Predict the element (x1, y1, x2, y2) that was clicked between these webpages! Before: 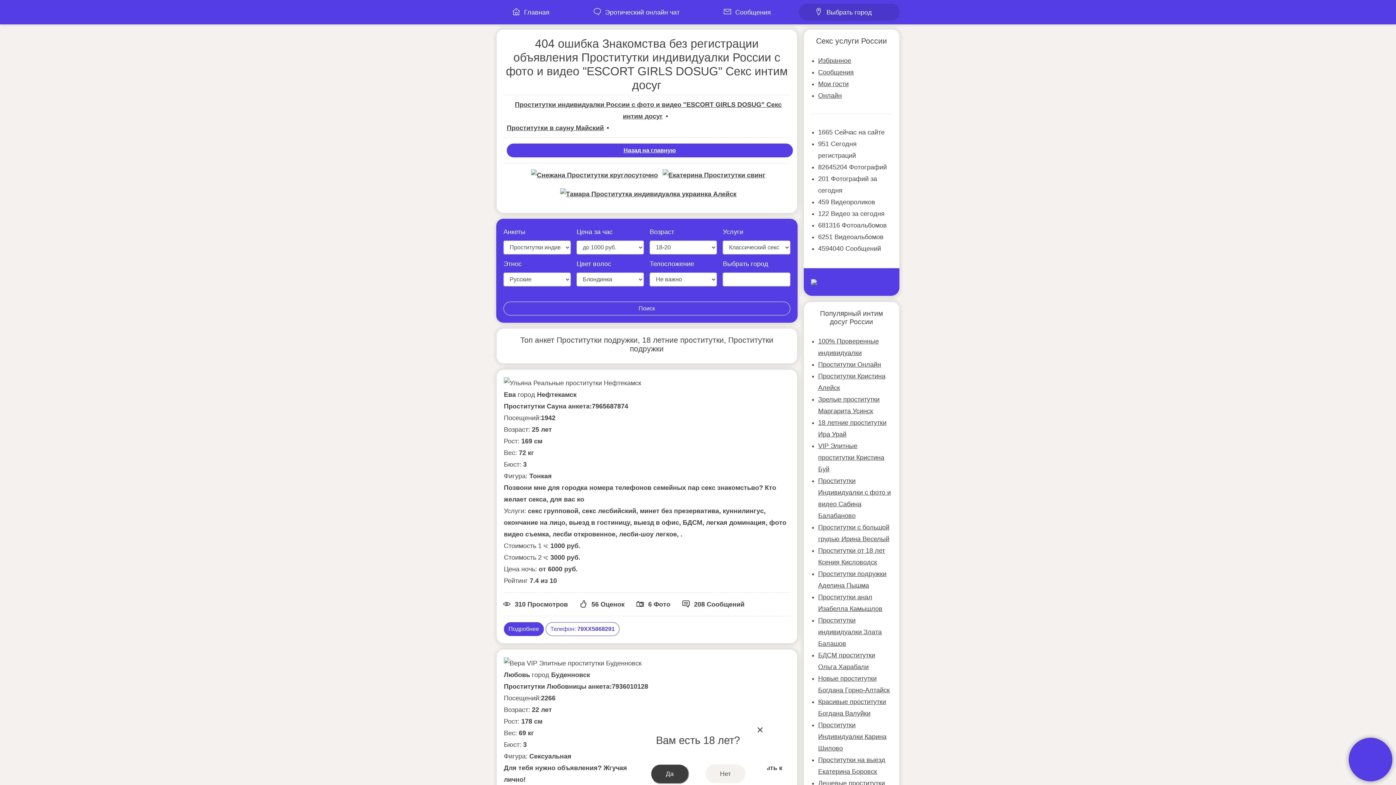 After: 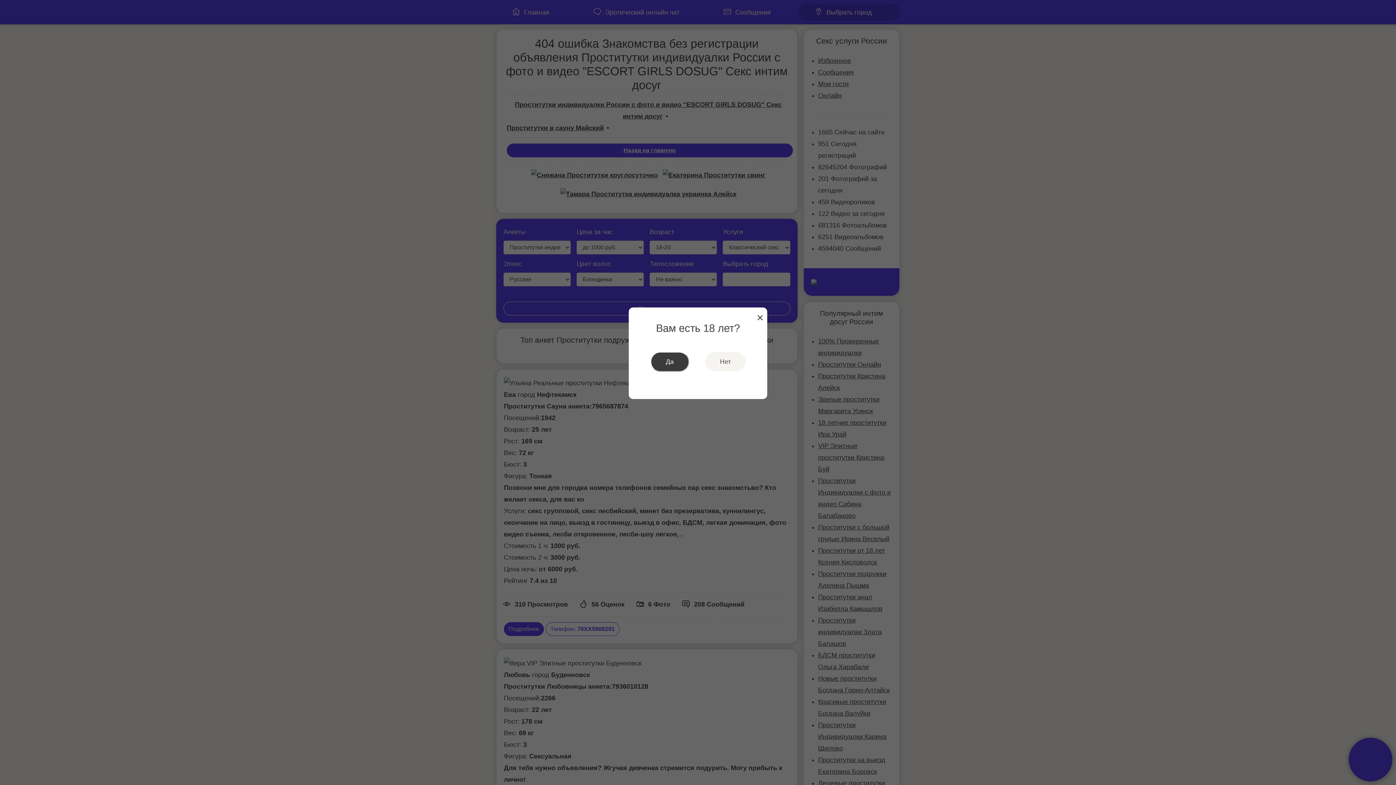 Action: bbox: (818, 92, 842, 99) label: Онлайн